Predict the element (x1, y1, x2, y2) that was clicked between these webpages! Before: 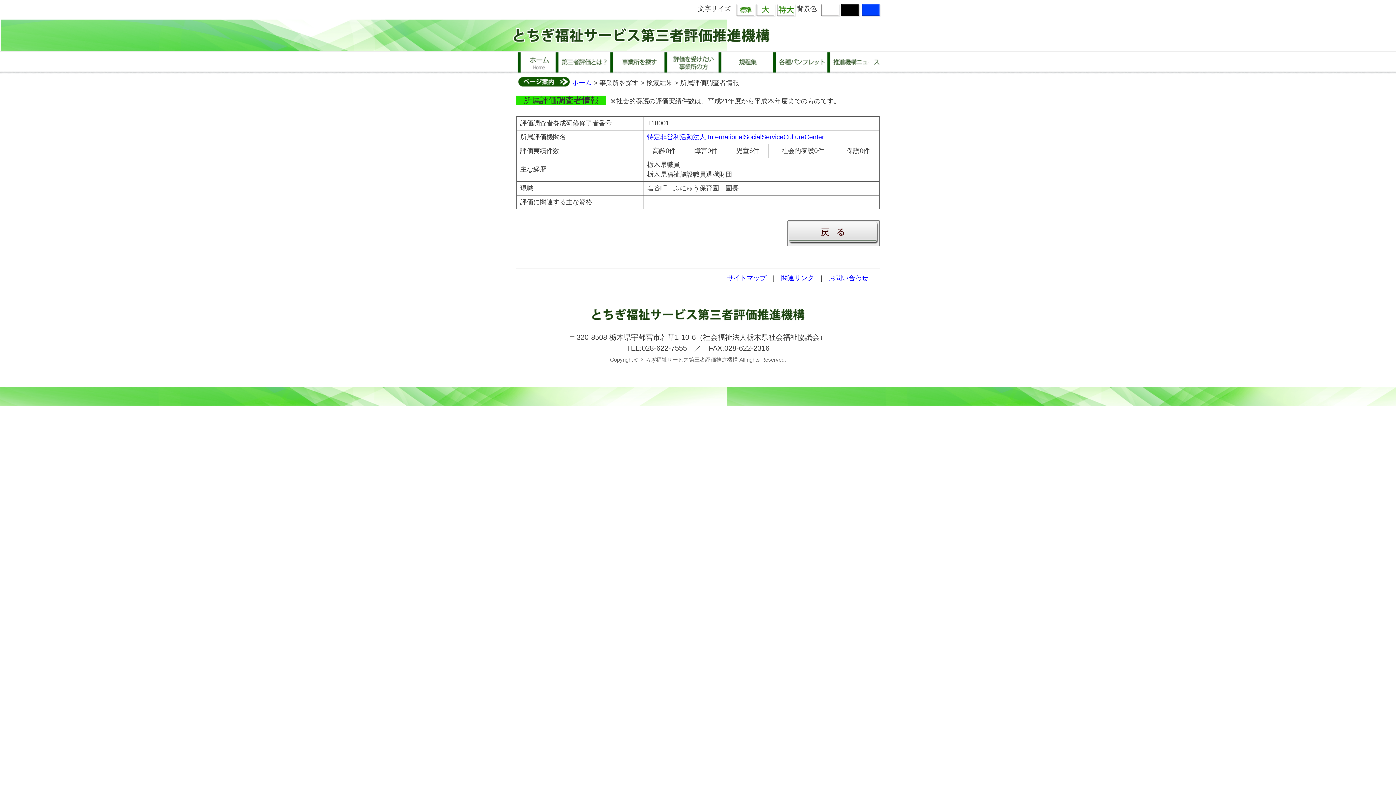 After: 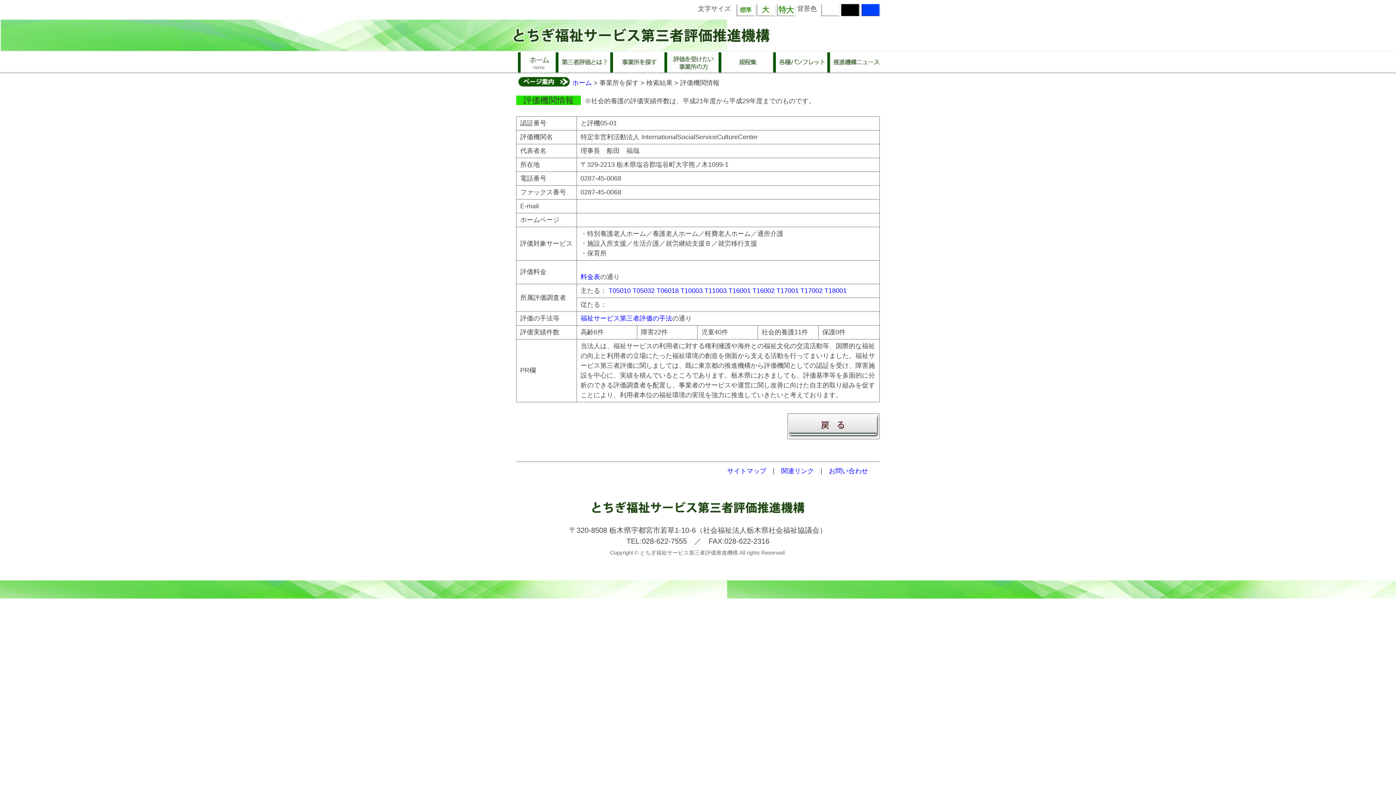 Action: bbox: (647, 133, 824, 140) label: 特定非営利活動法人 InternationalSocialServiceCultureCenter